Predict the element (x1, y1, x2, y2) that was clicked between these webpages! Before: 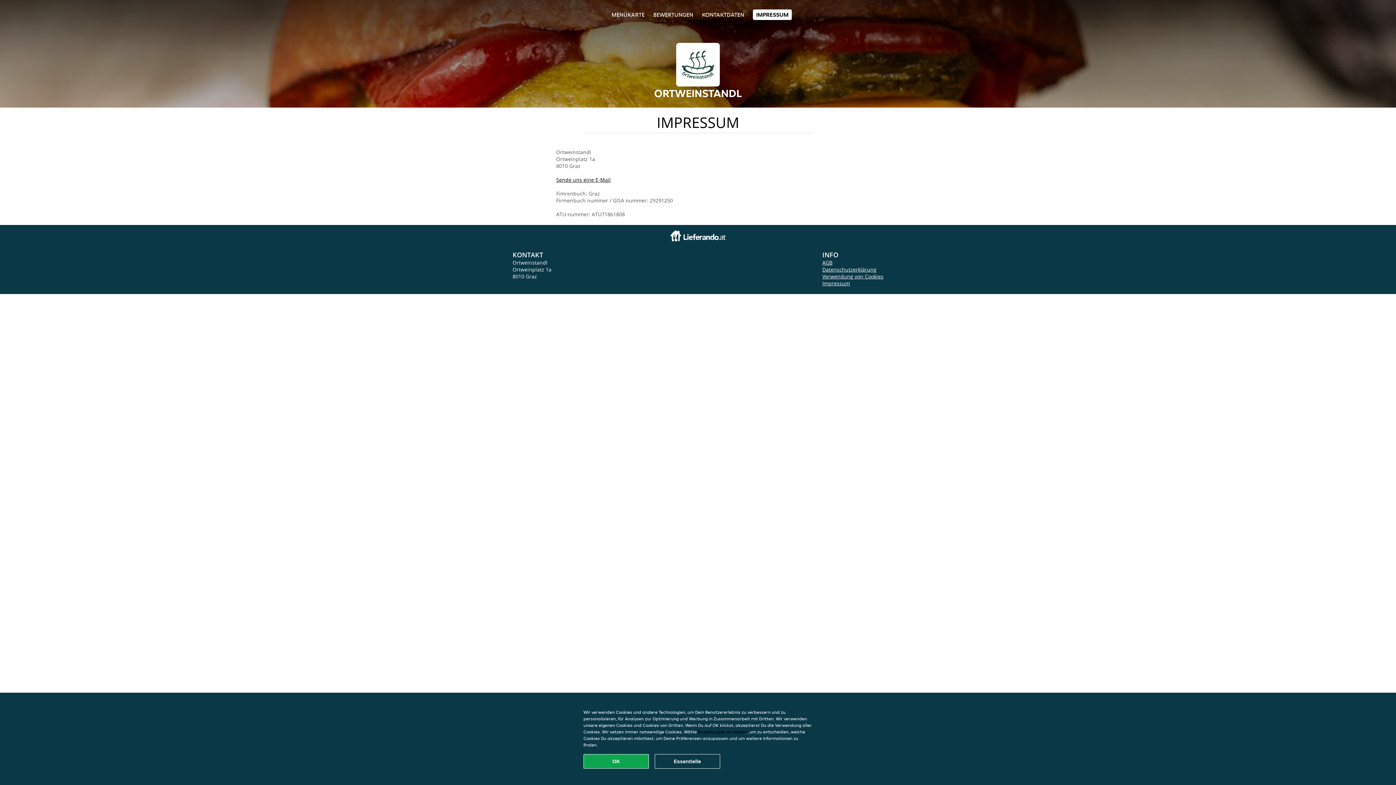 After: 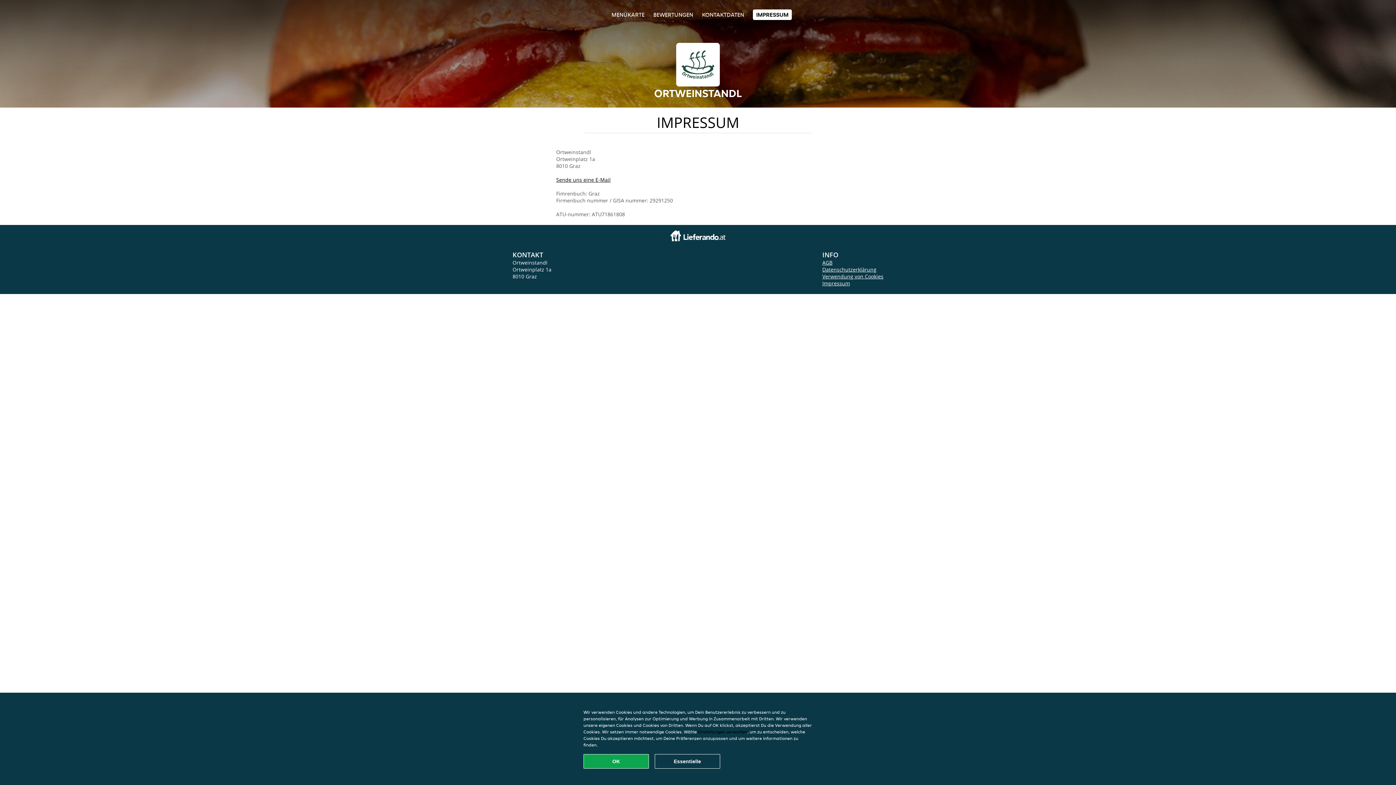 Action: bbox: (556, 176, 610, 183) label: Sende uns eine E-Mail